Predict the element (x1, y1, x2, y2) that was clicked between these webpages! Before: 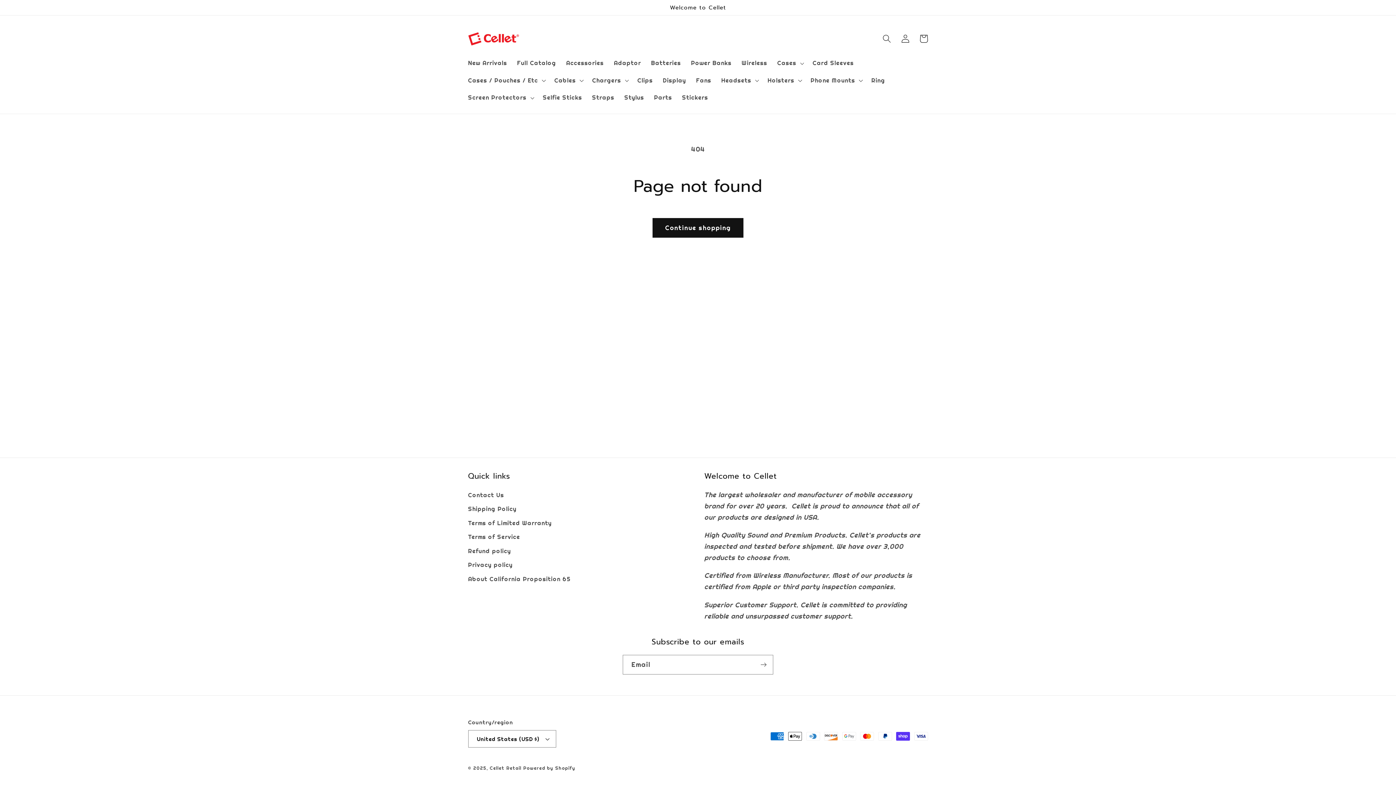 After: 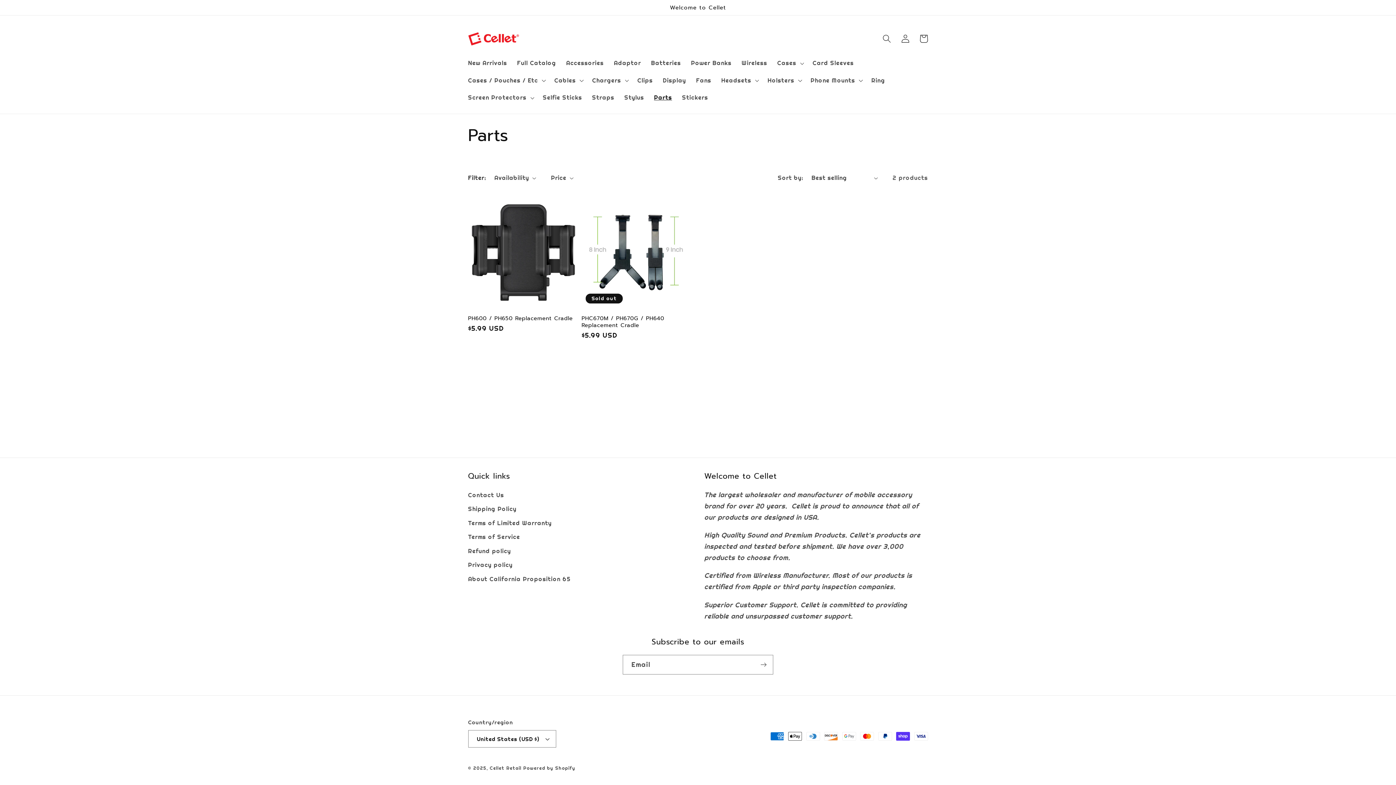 Action: bbox: (649, 89, 677, 106) label: Parts